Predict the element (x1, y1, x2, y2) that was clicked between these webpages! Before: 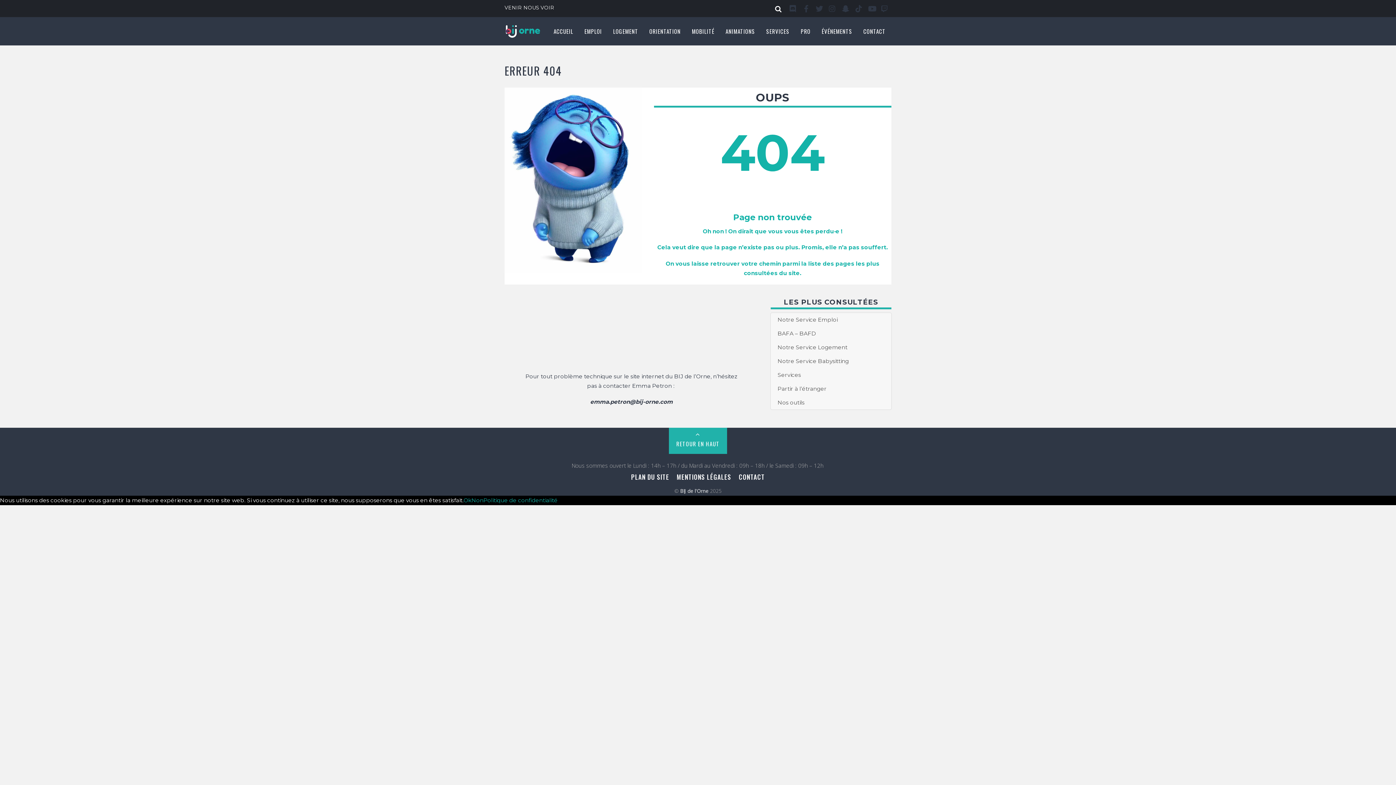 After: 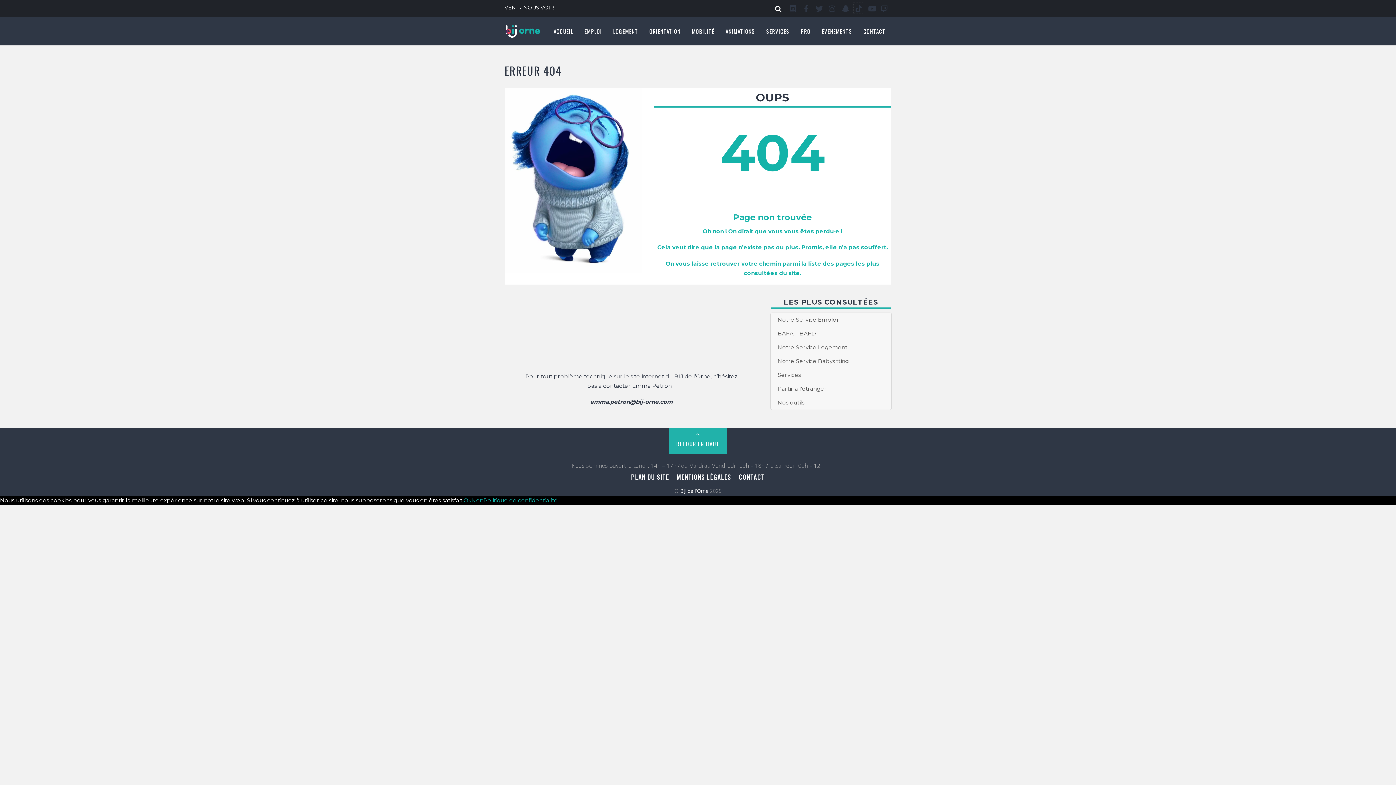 Action: label: tik-tok bbox: (853, 3, 864, 11)